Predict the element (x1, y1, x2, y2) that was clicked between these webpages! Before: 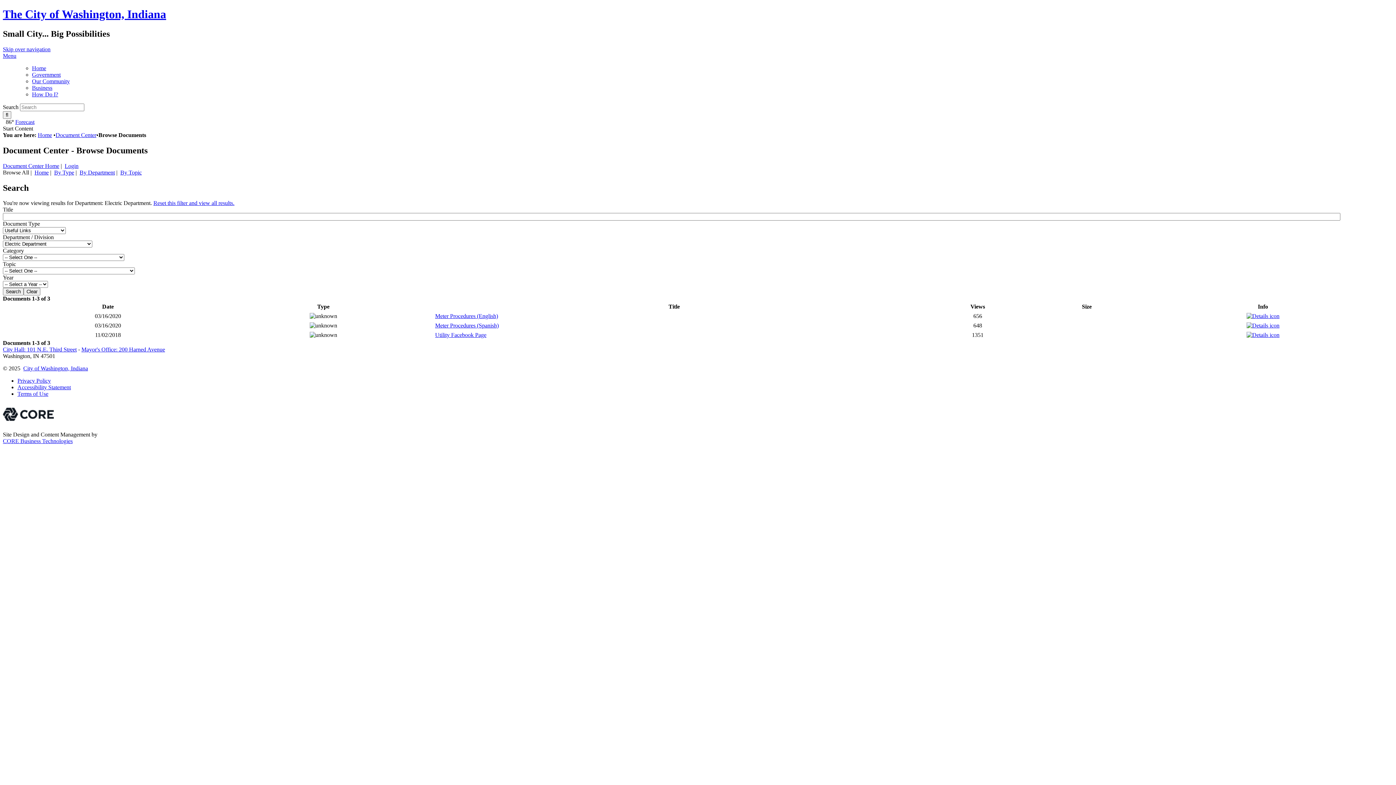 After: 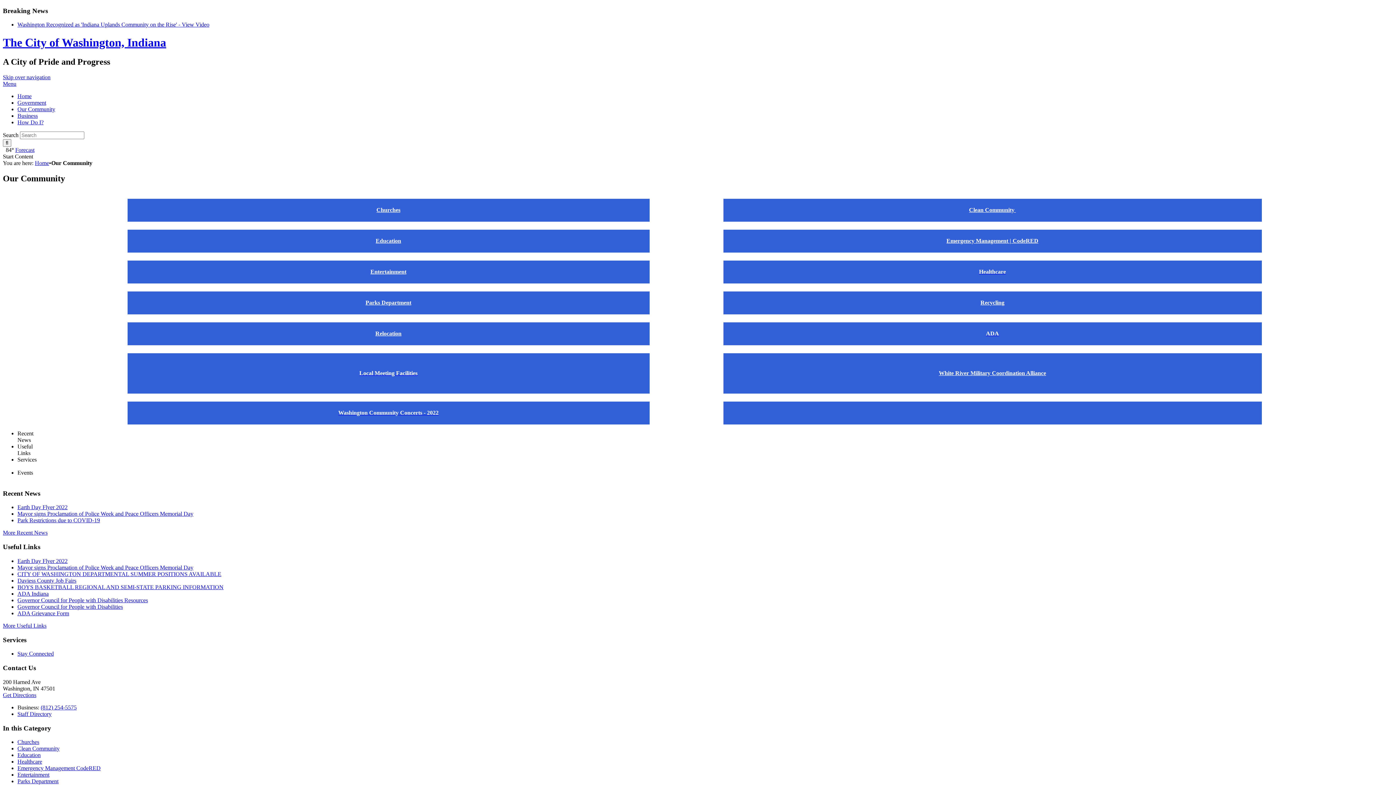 Action: label: Our Community bbox: (32, 78, 69, 84)